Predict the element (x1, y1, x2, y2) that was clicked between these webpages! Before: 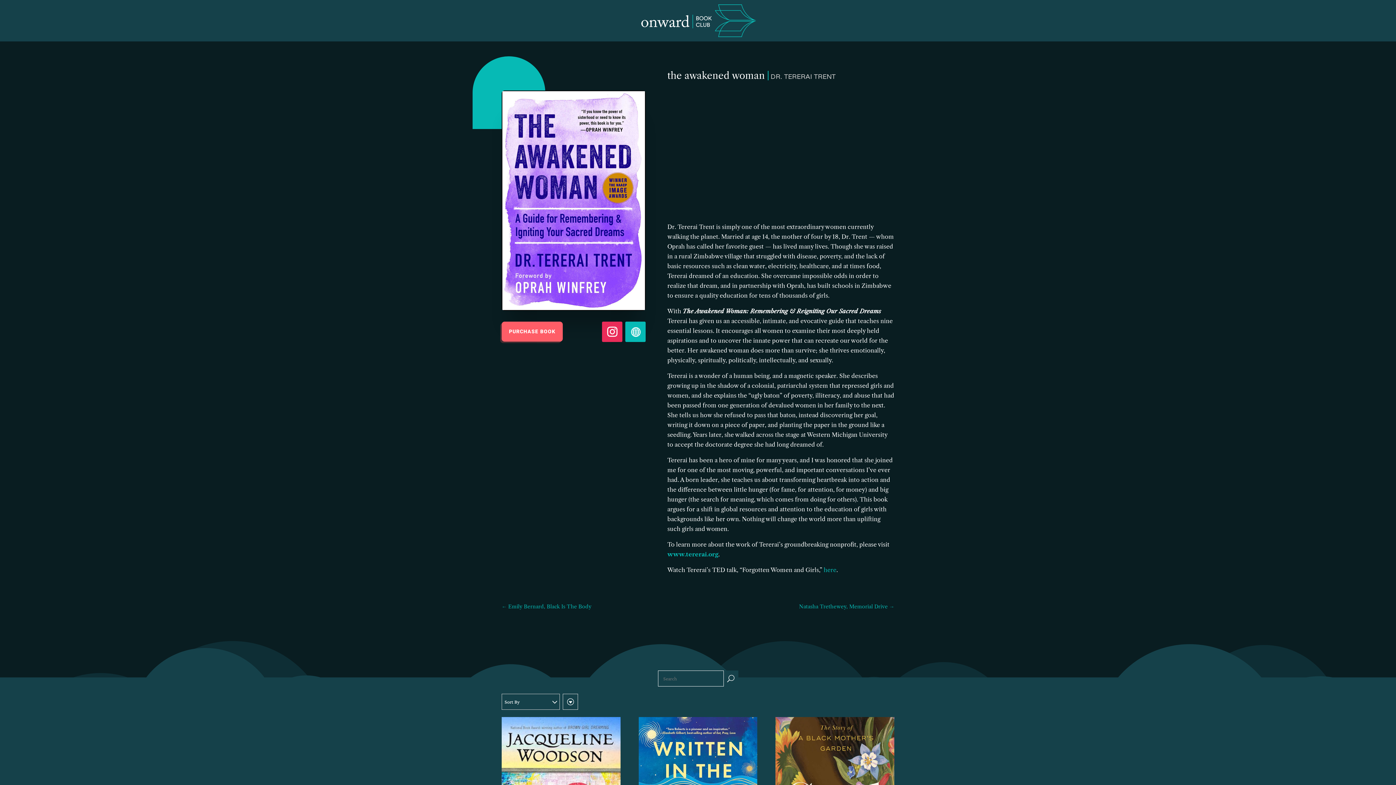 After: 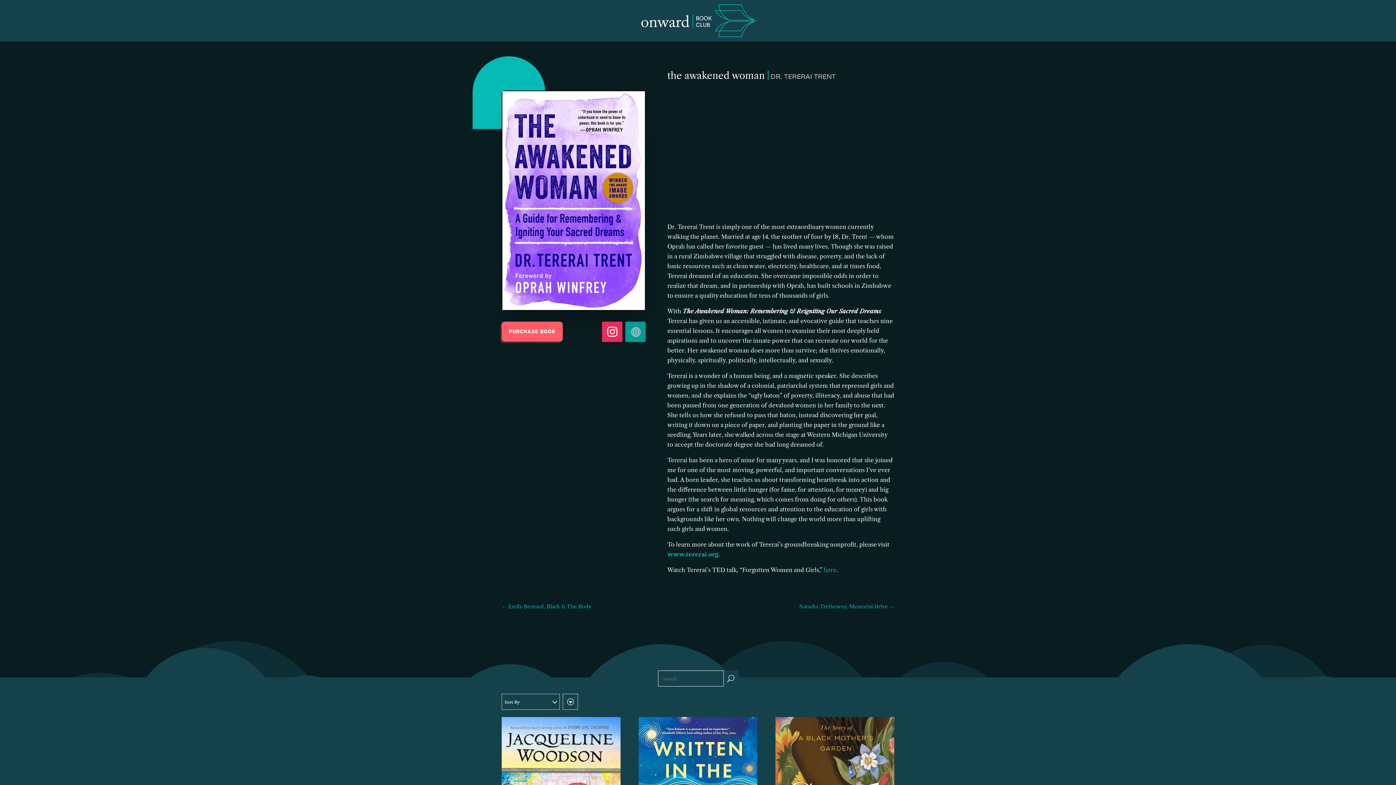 Action: bbox: (625, 321, 645, 342)